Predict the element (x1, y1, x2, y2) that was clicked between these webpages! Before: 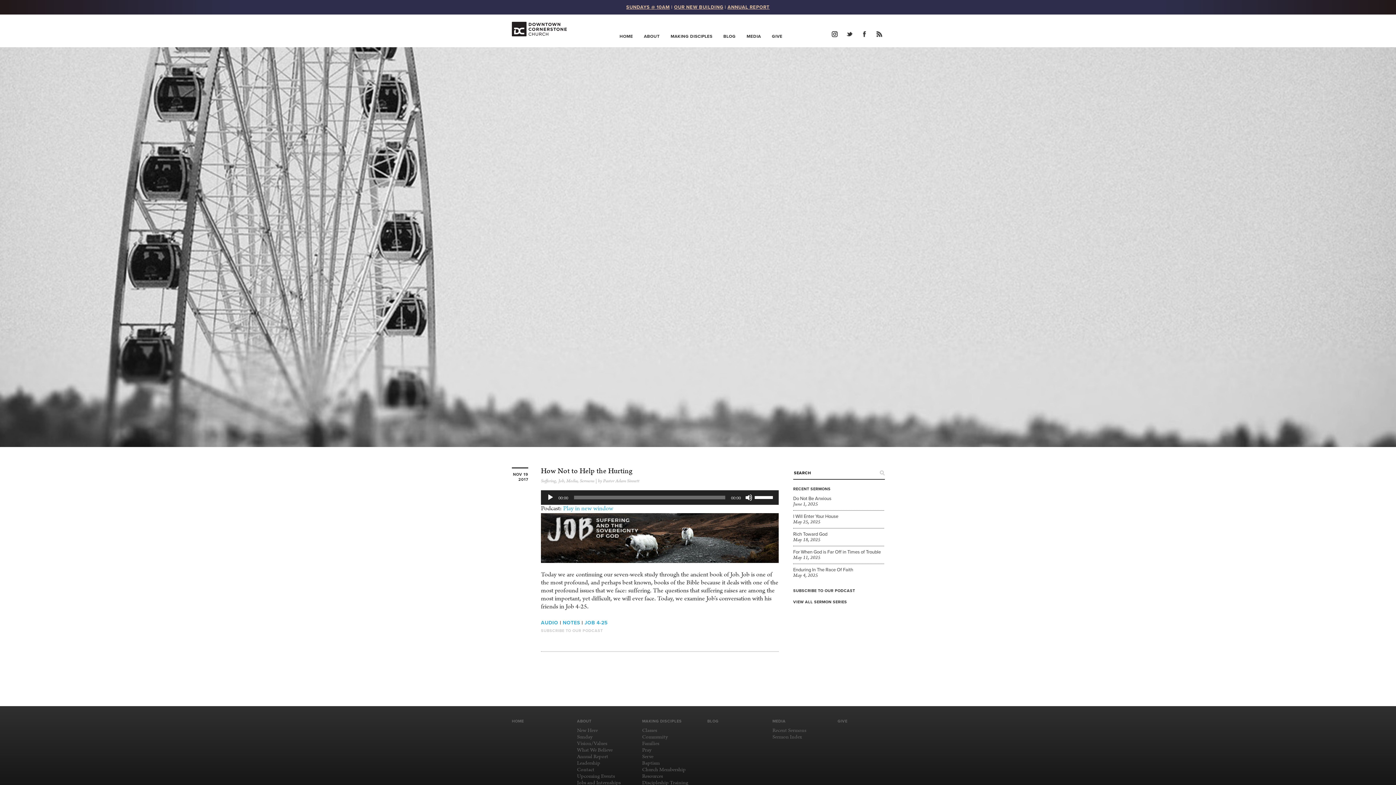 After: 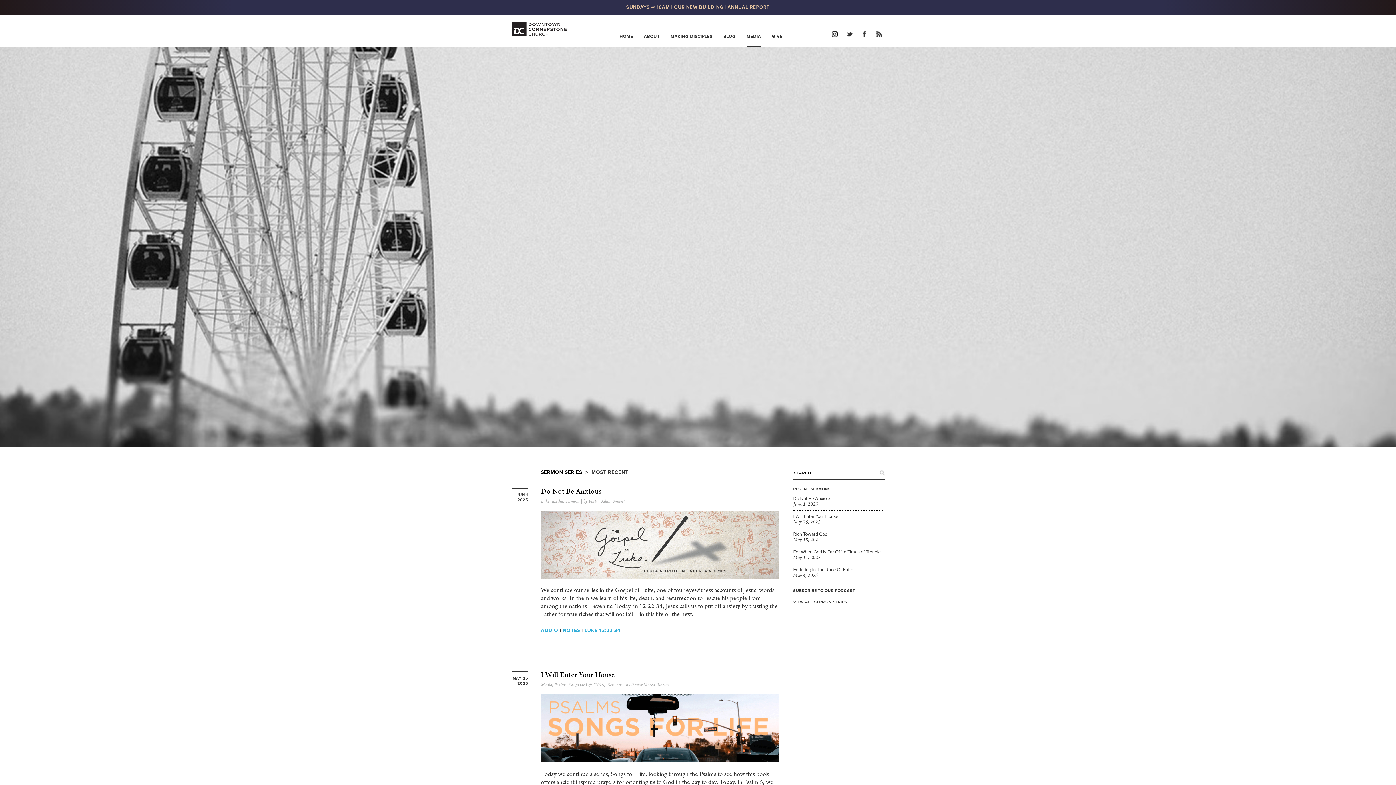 Action: bbox: (566, 478, 577, 484) label: Media